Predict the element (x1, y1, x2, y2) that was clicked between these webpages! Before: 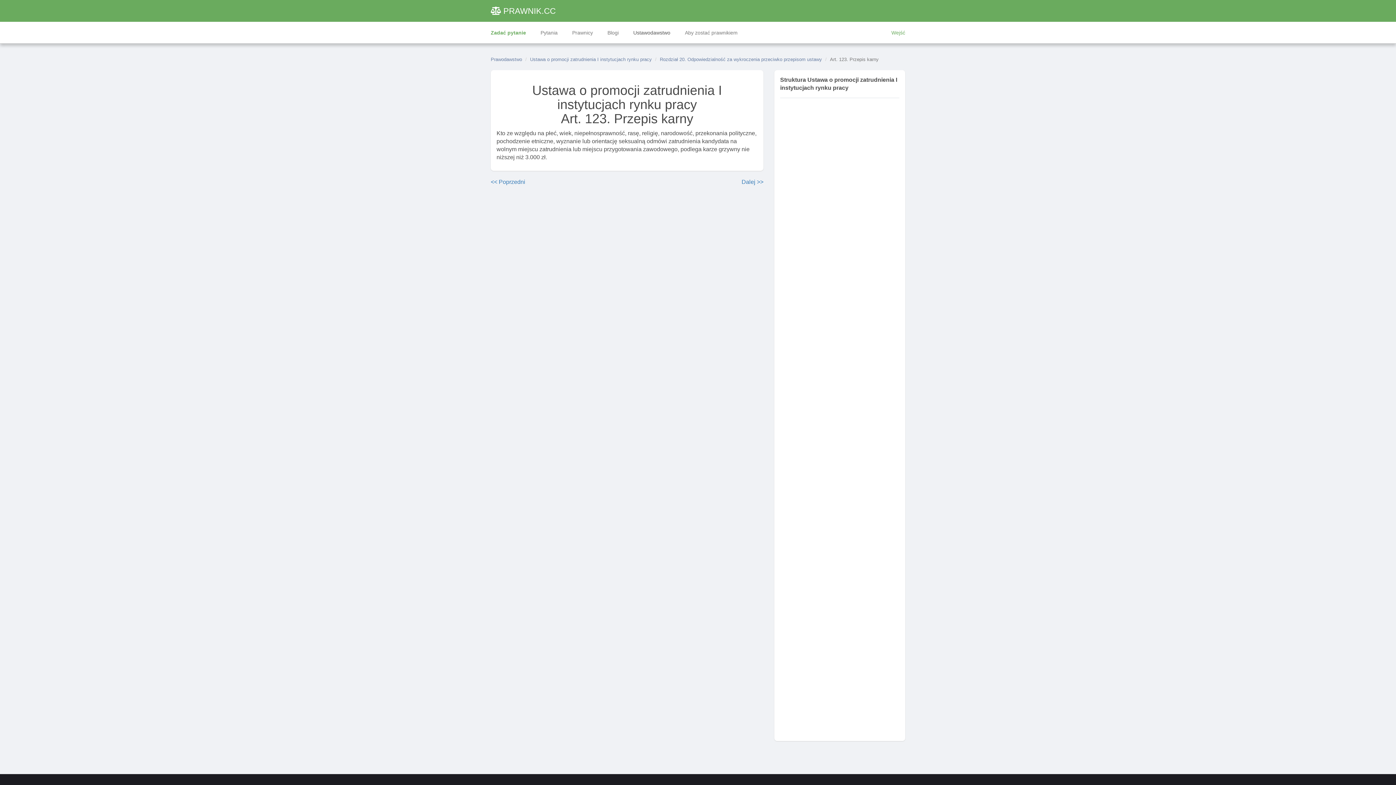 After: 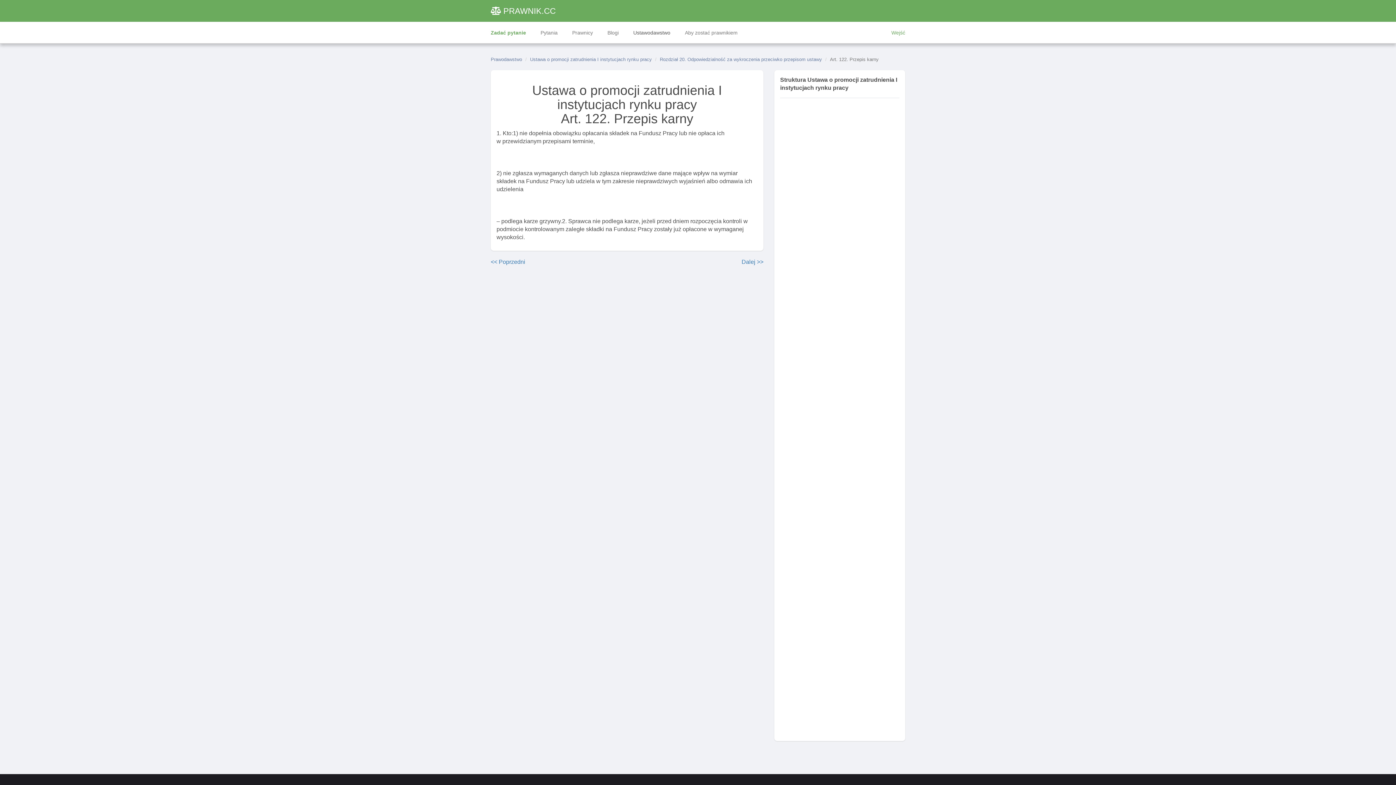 Action: label: Art. 122. Przepis karny bbox: (783, 214, 841, 220)